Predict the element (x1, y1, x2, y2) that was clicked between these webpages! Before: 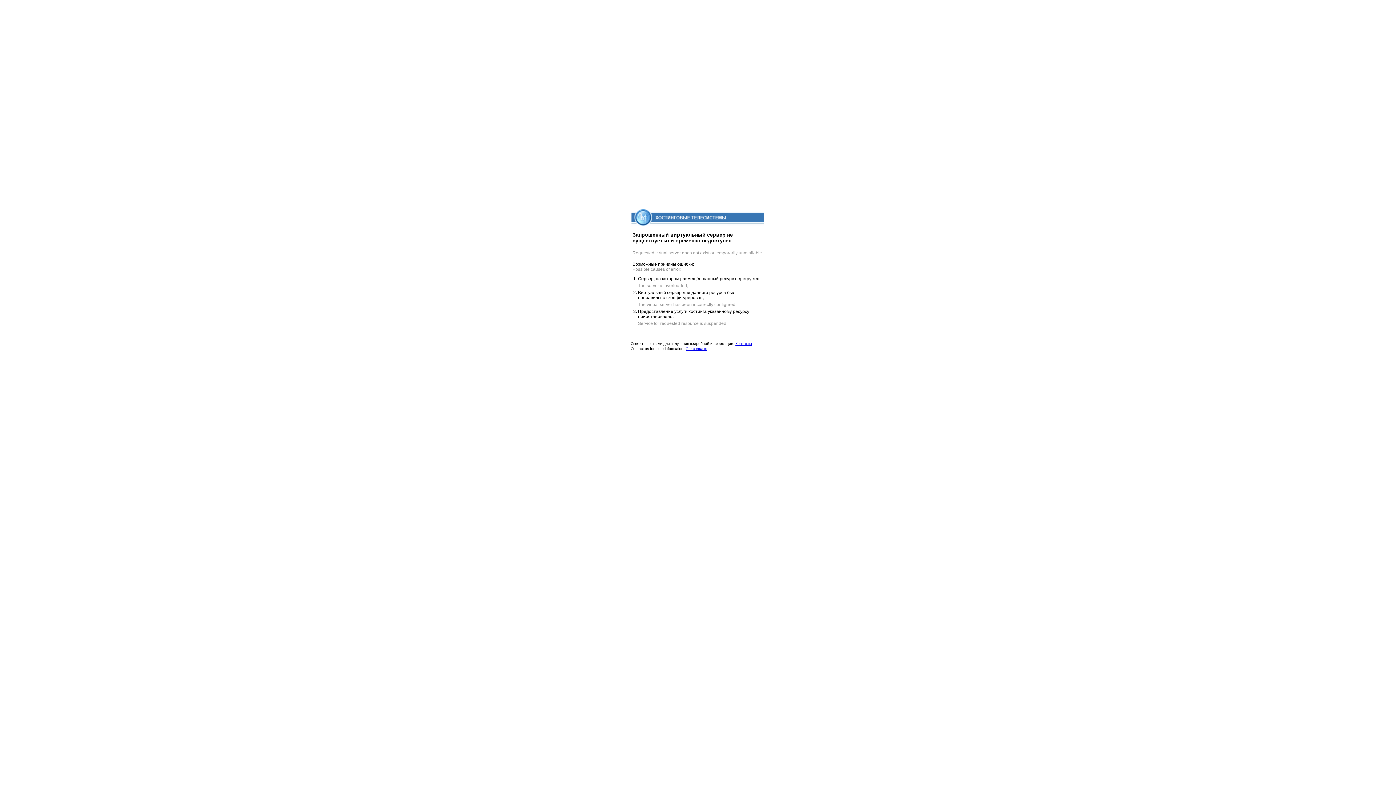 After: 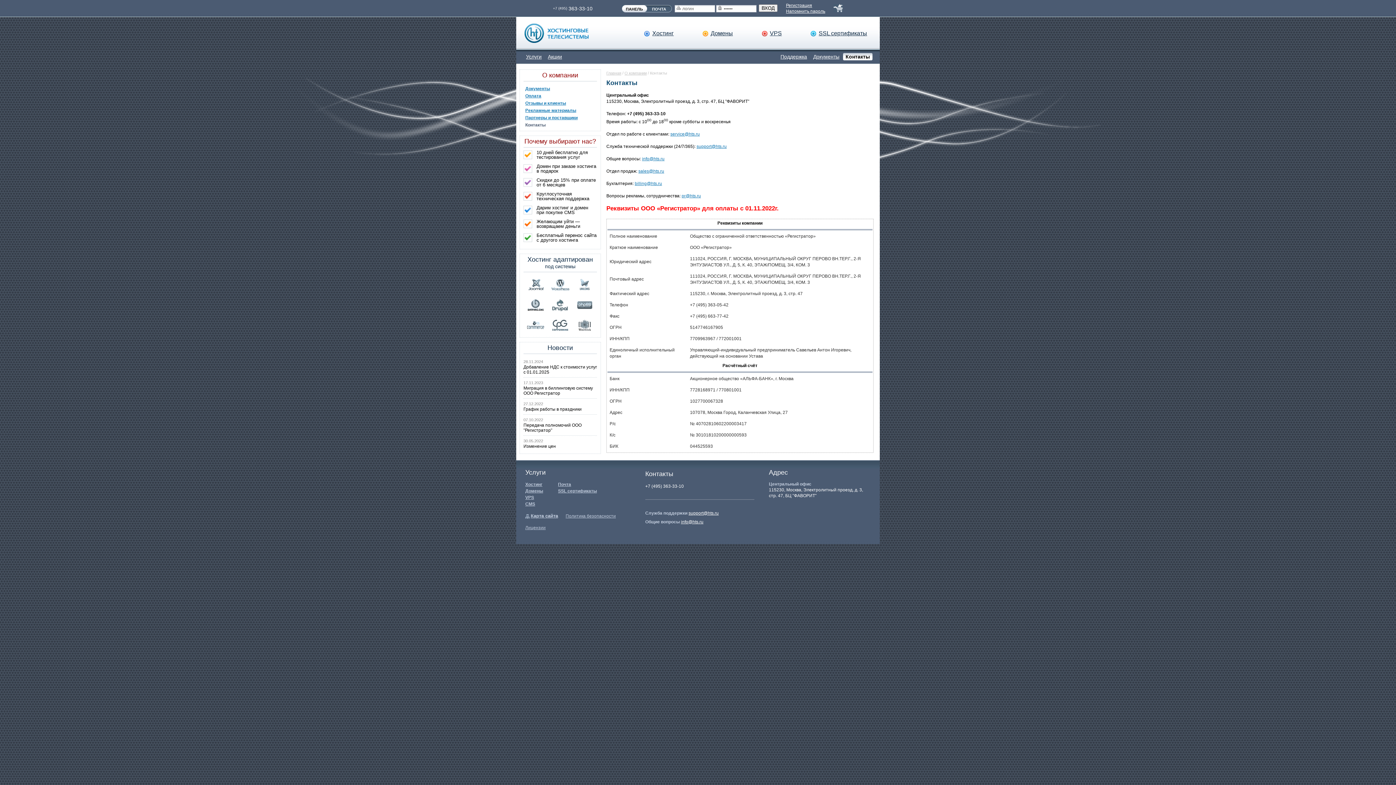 Action: label: Our contacts bbox: (685, 346, 707, 350)